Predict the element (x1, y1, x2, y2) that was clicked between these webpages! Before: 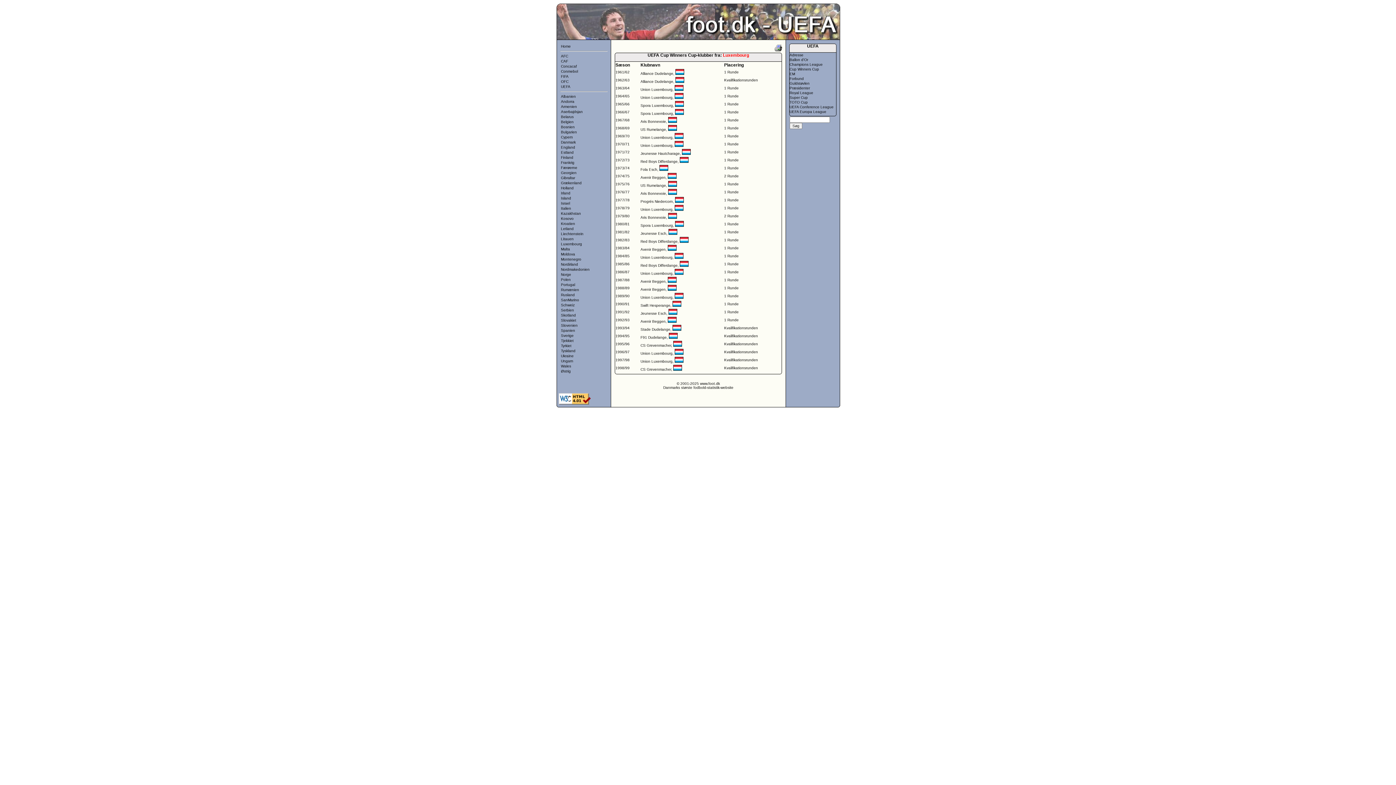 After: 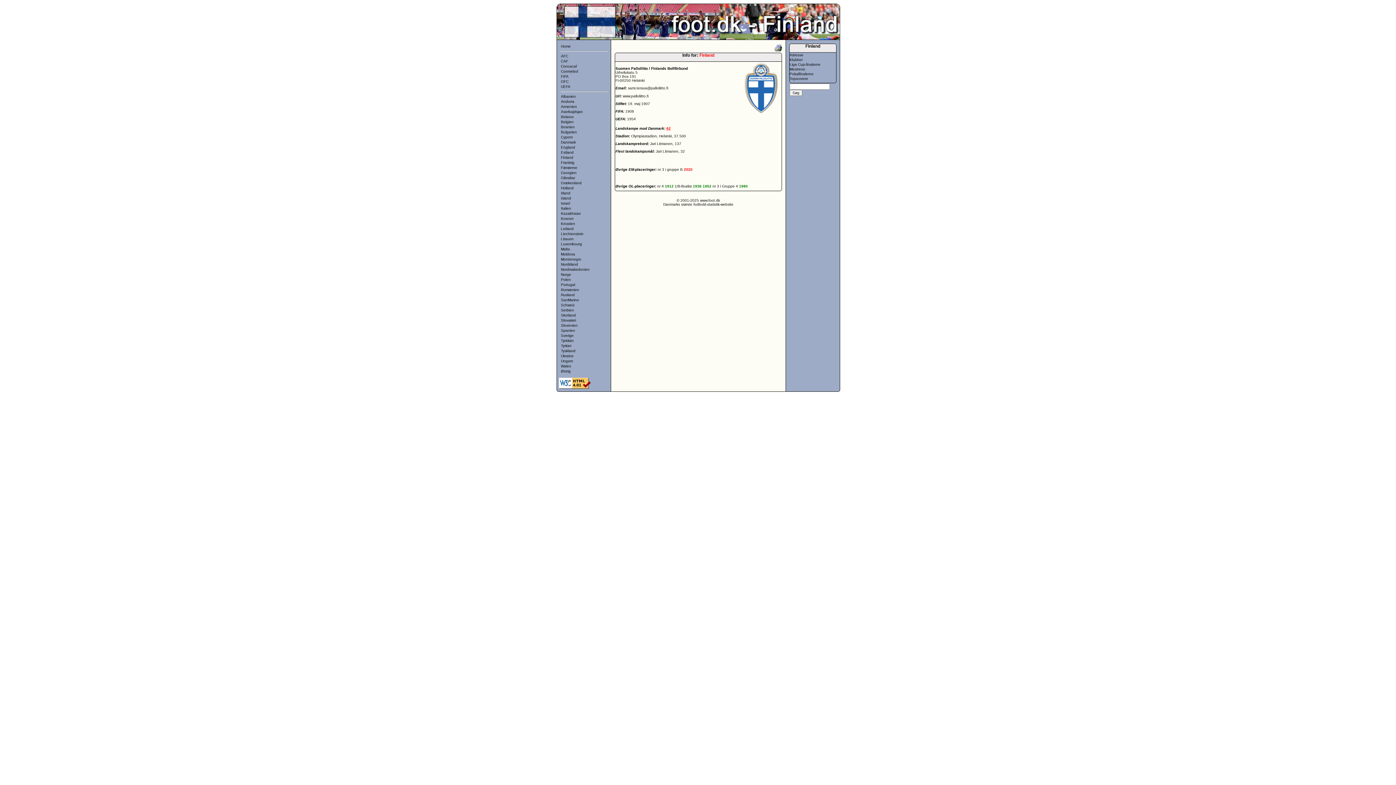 Action: bbox: (561, 155, 573, 159) label: Finland